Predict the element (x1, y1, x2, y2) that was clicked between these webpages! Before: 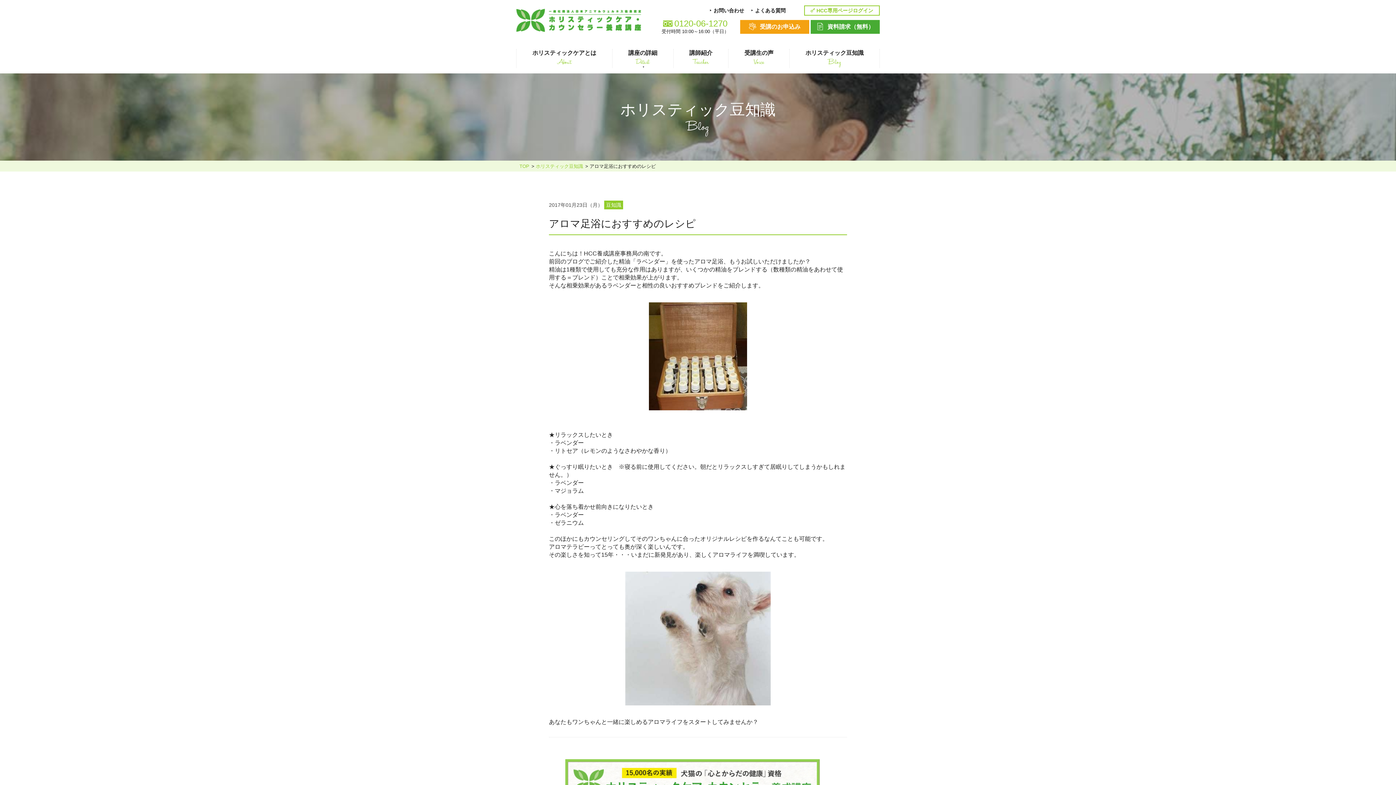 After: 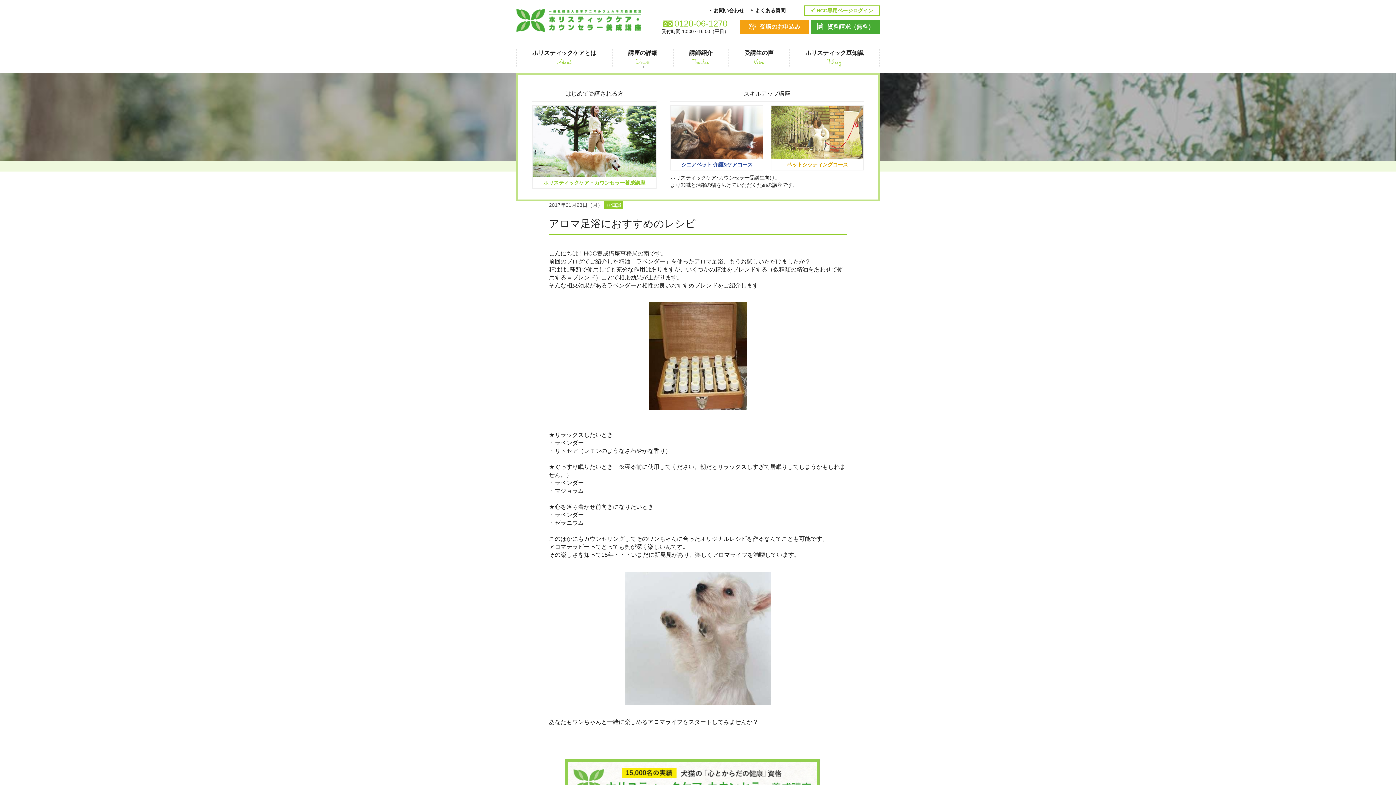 Action: bbox: (612, 43, 673, 73) label: 講座の詳細
Detail